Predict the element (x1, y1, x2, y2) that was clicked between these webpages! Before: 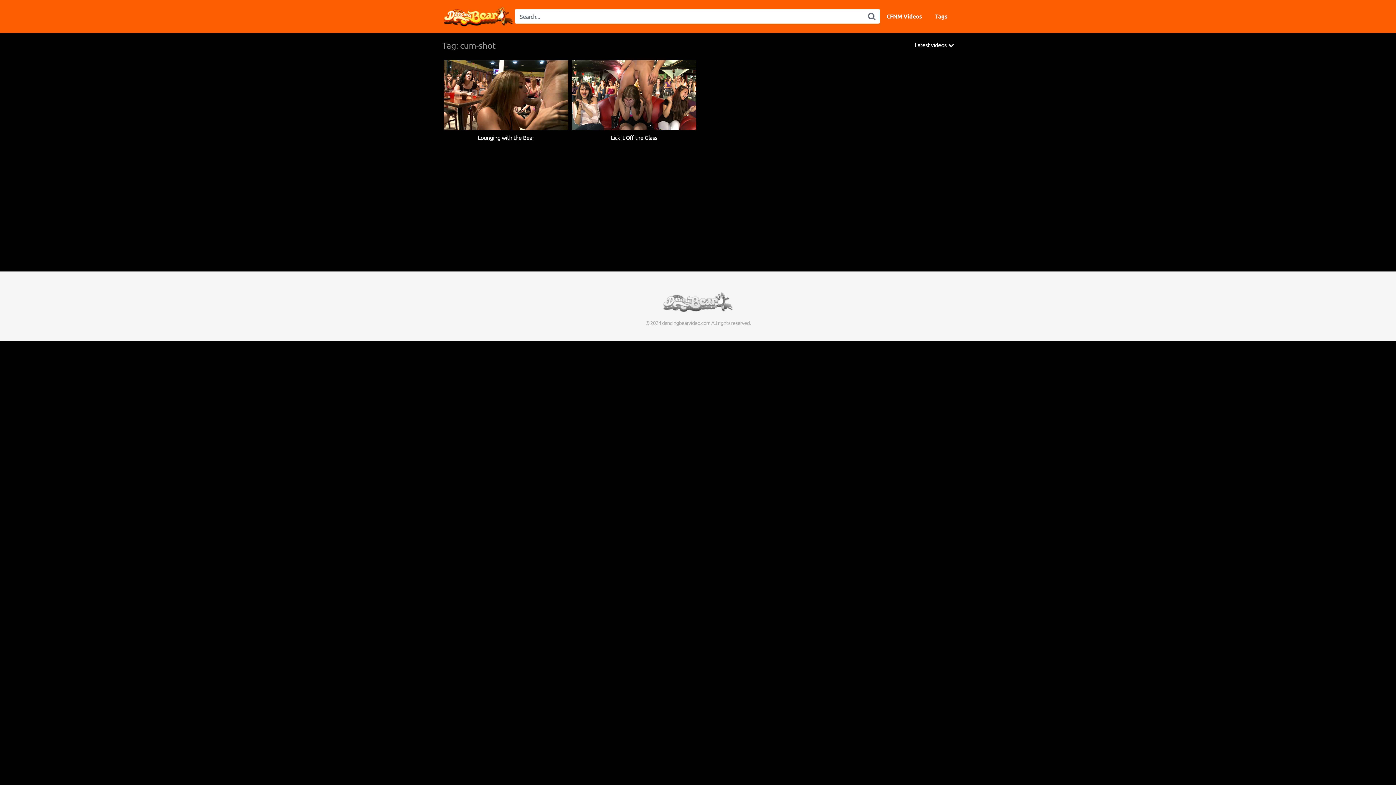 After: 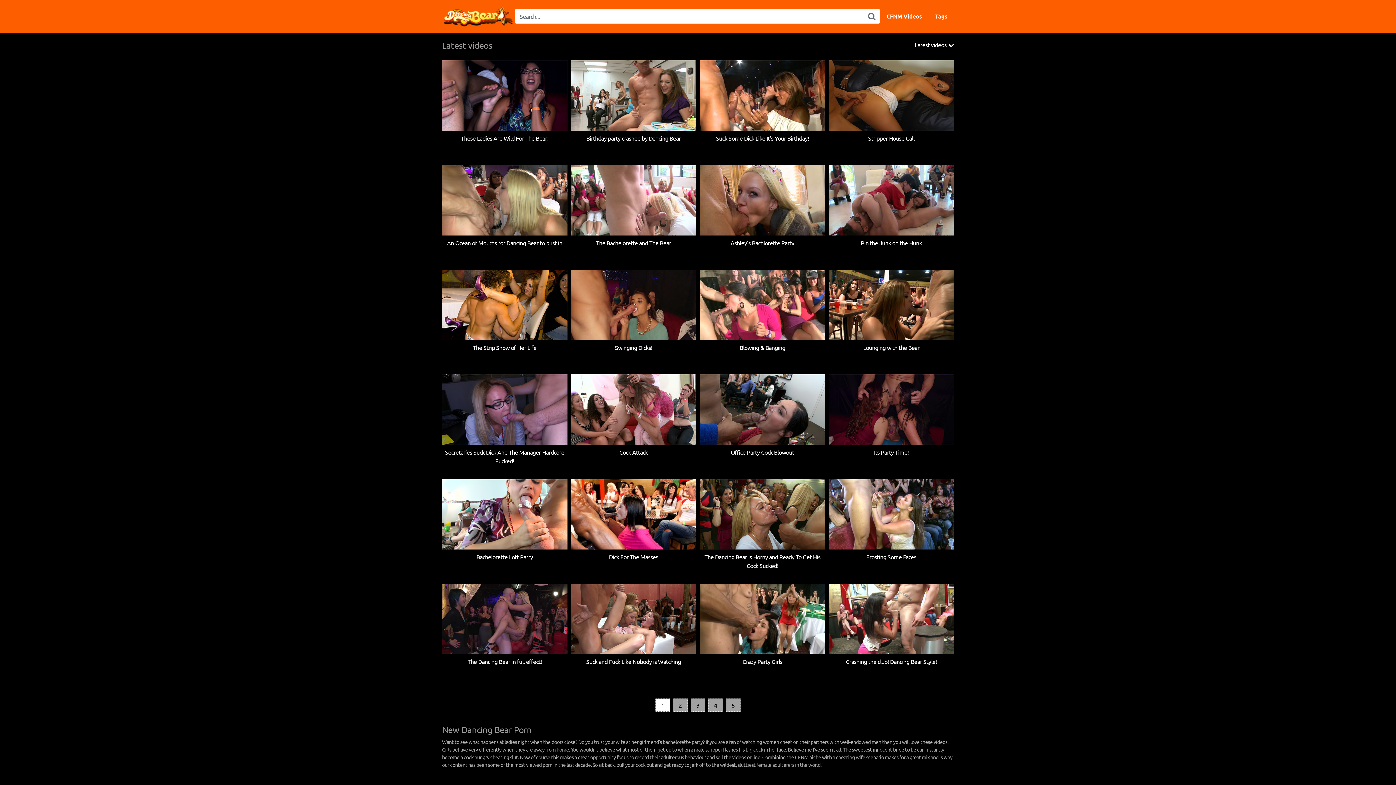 Action: bbox: (880, 5, 928, 26) label: CFNM Videos